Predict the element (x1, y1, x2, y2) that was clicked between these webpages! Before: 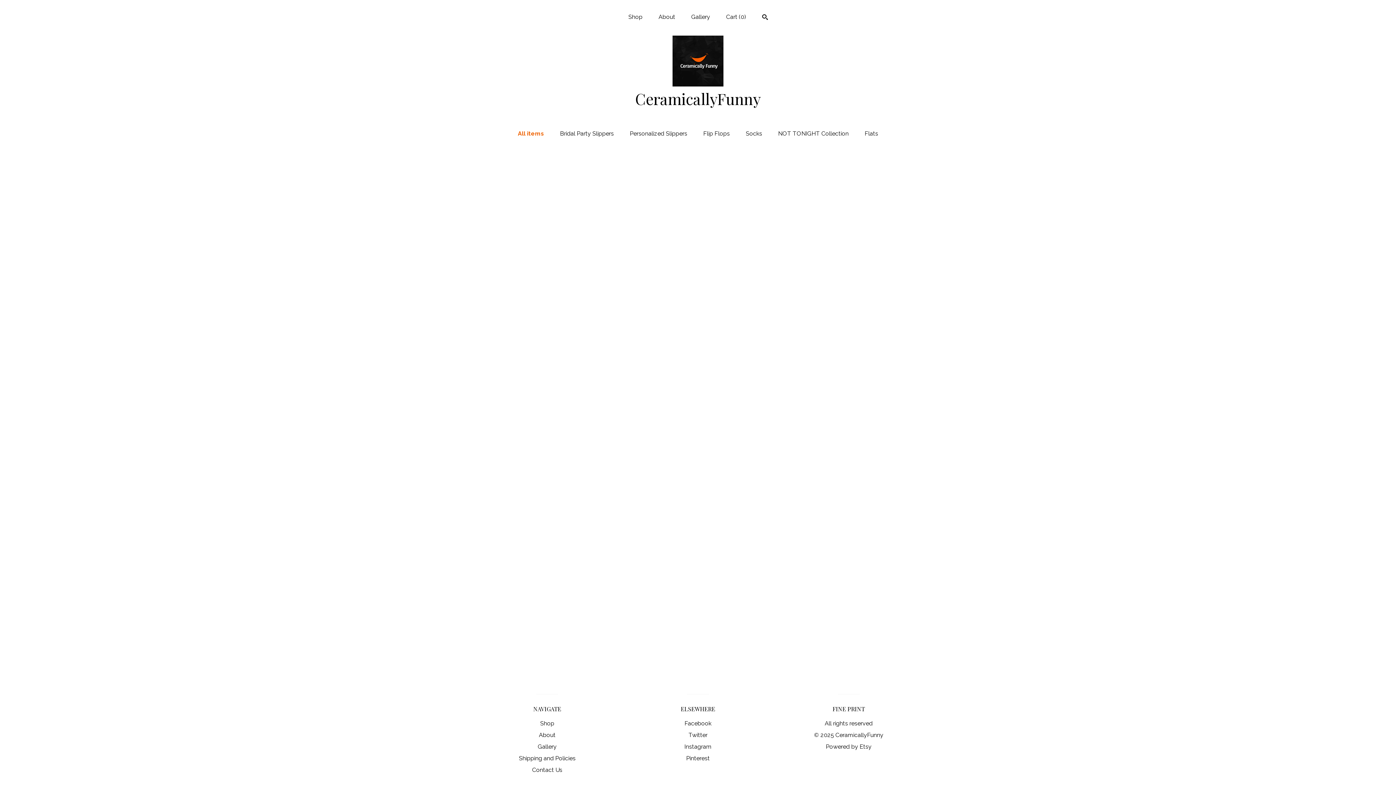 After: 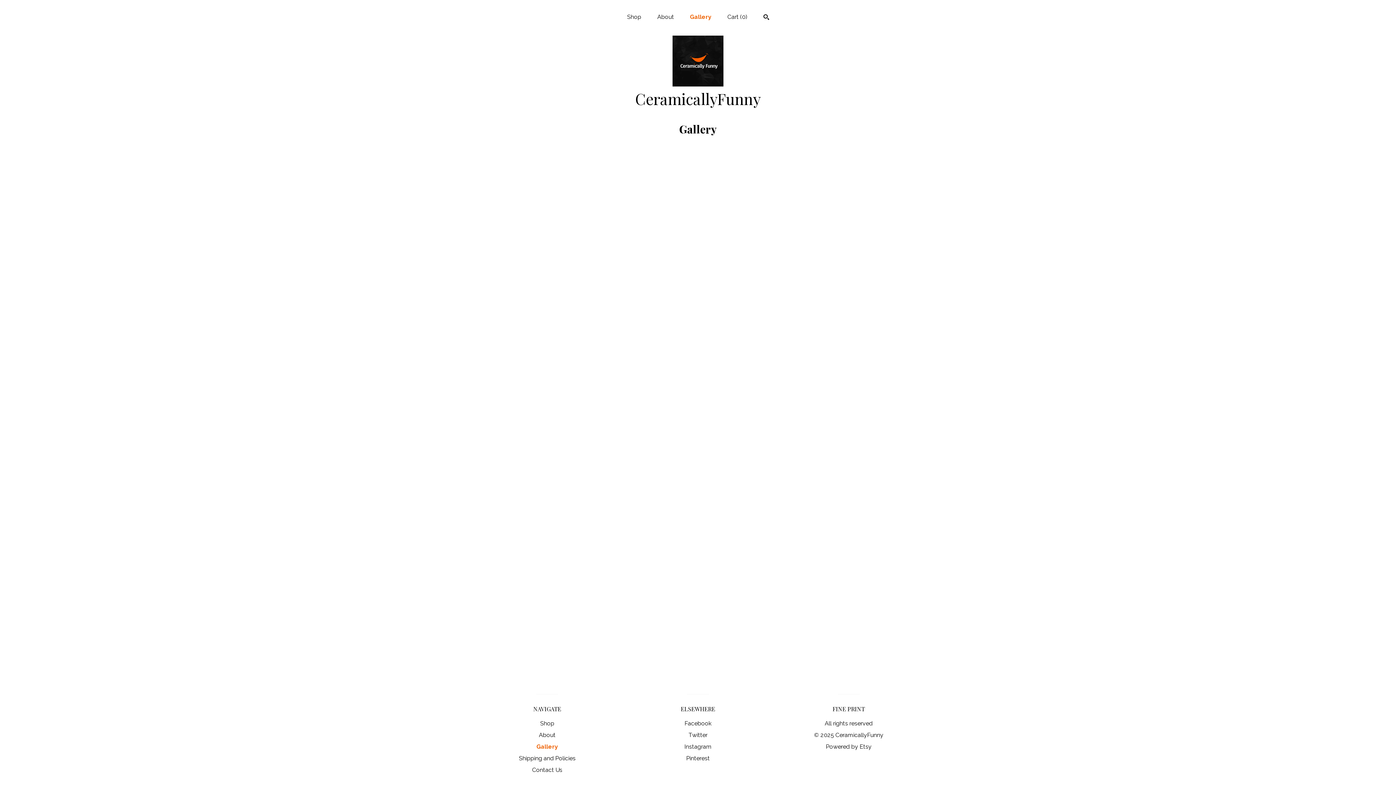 Action: bbox: (537, 743, 556, 750) label: Gallery